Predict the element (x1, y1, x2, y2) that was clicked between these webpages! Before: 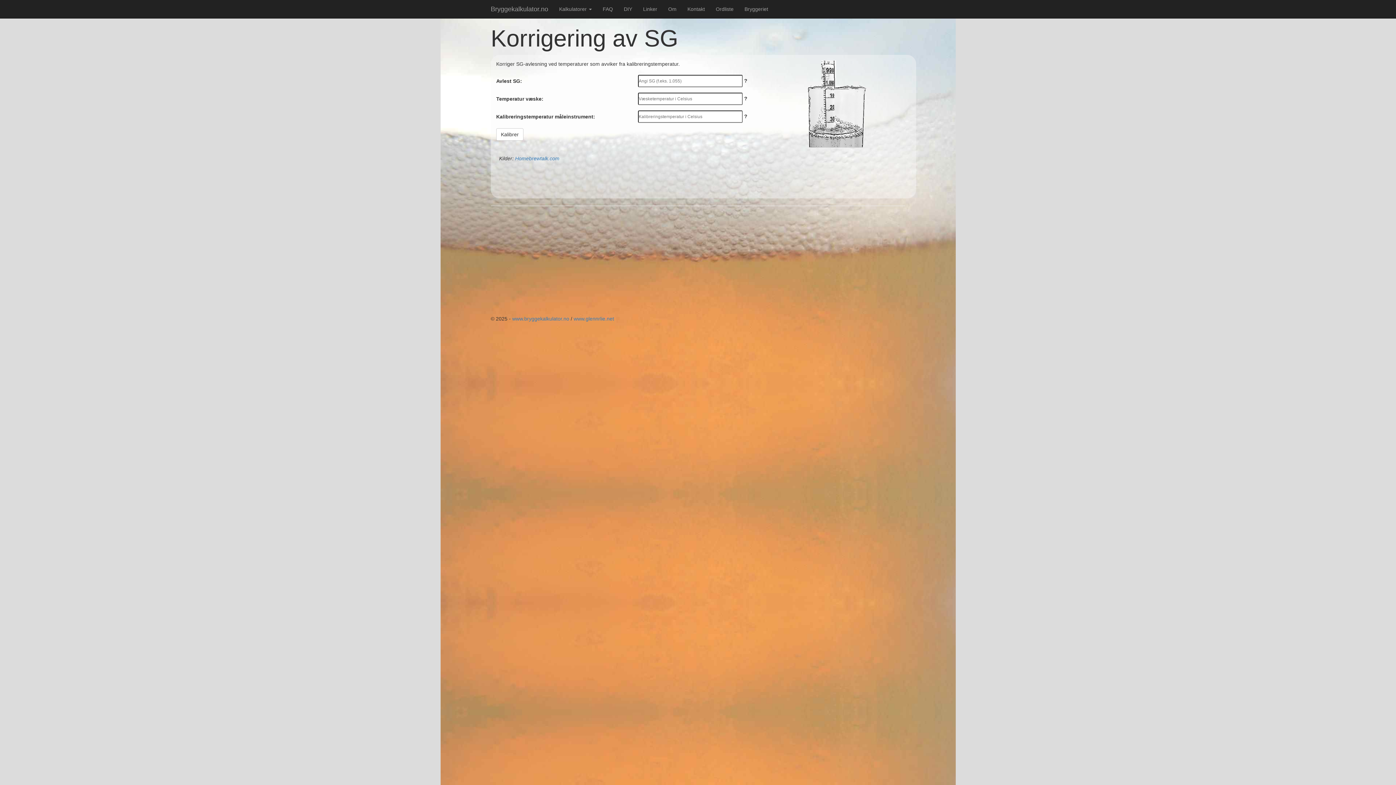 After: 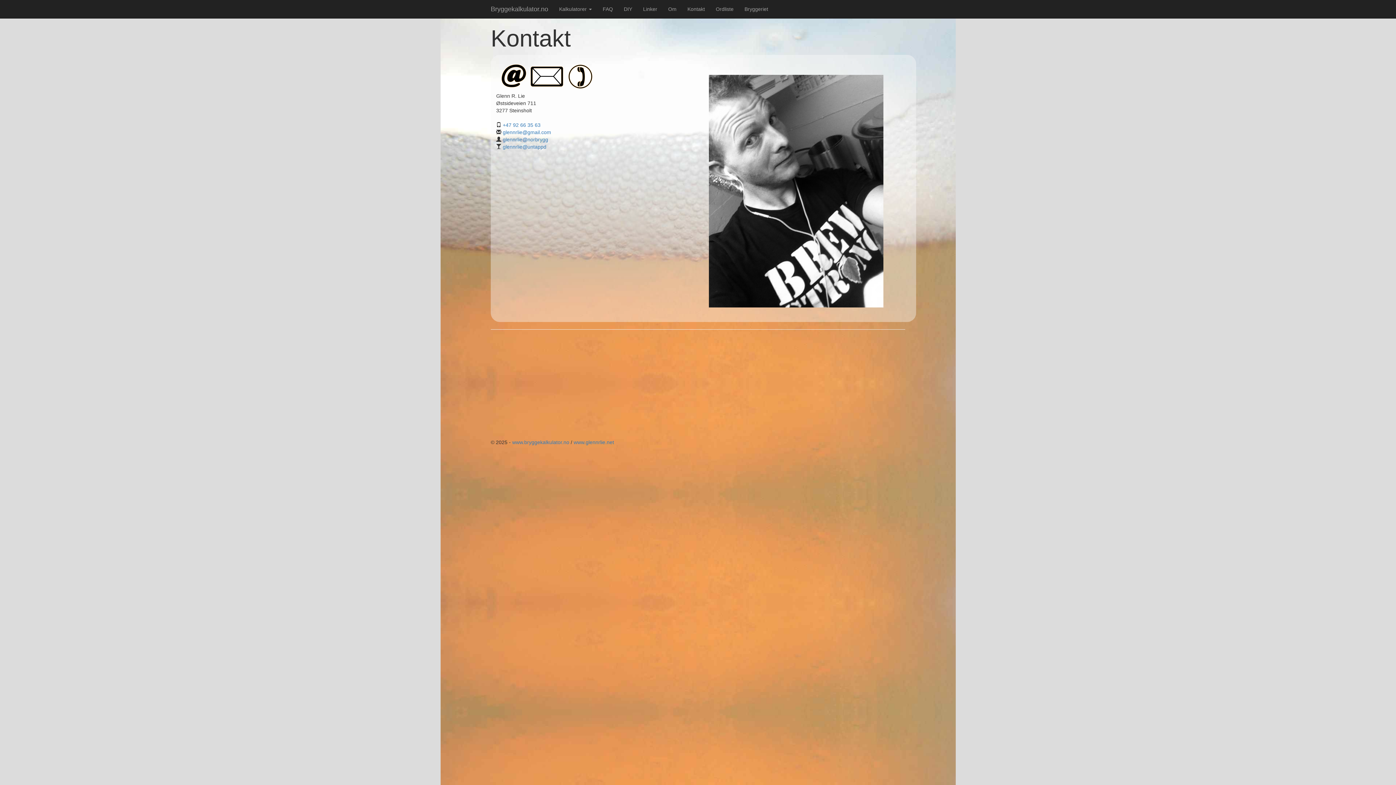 Action: bbox: (682, 0, 710, 18) label: Kontakt